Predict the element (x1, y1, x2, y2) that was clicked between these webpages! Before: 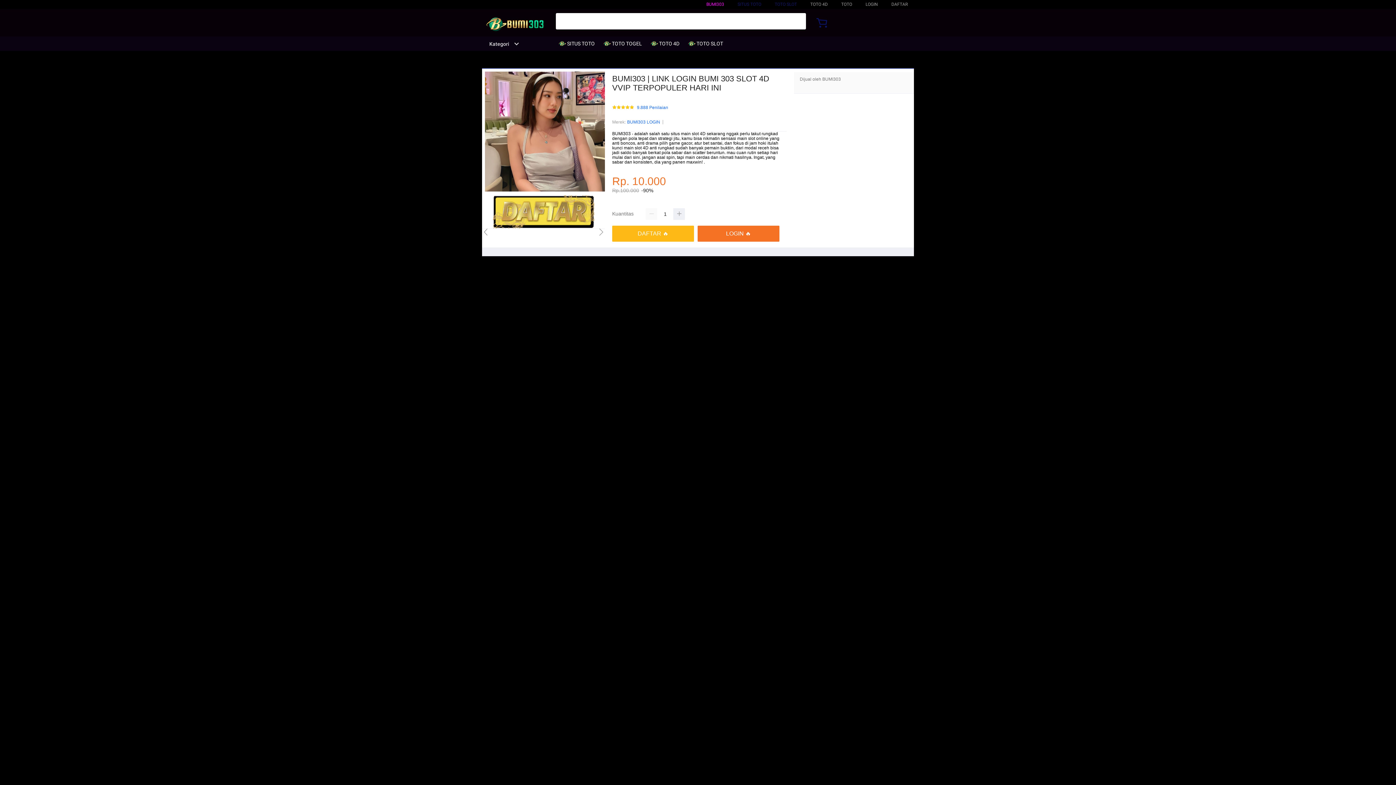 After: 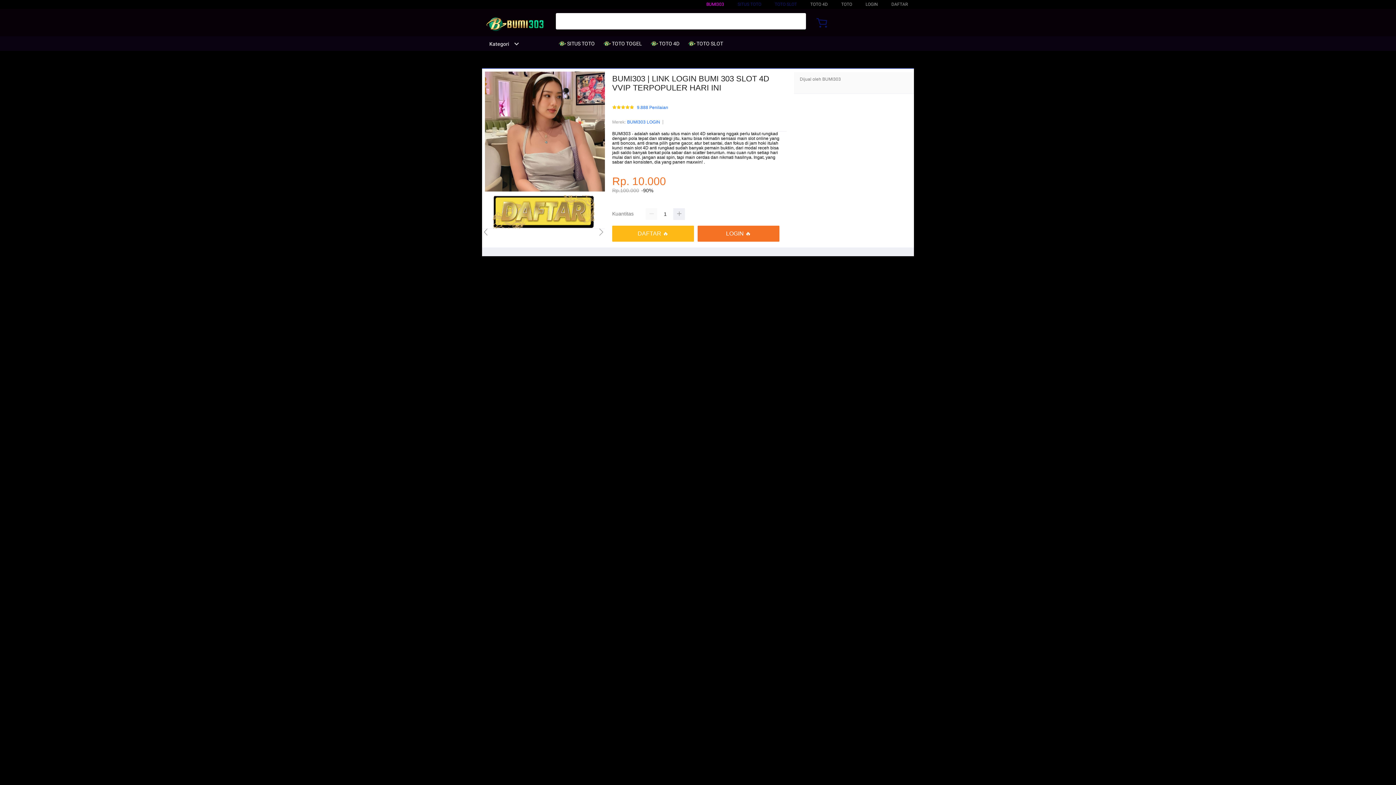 Action: bbox: (482, 15, 553, 34)